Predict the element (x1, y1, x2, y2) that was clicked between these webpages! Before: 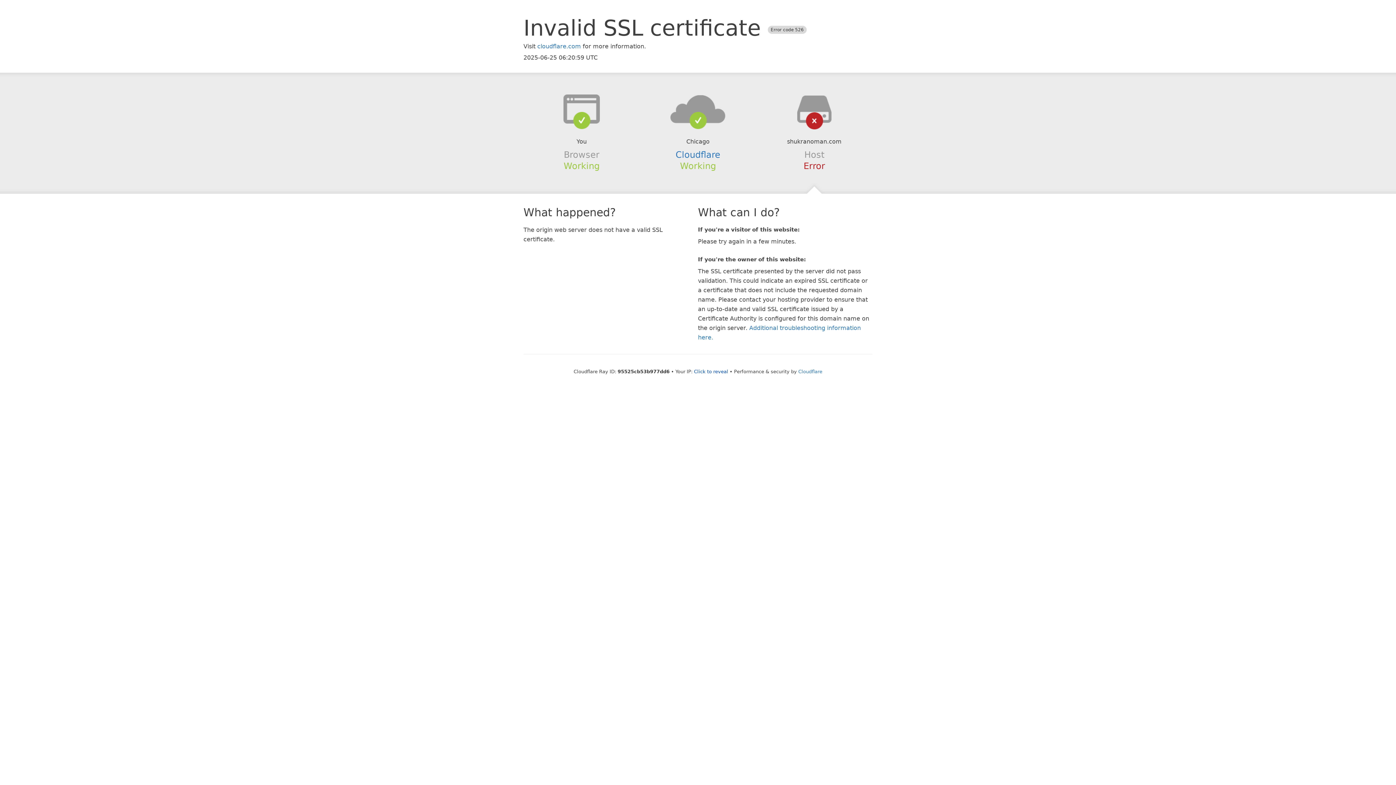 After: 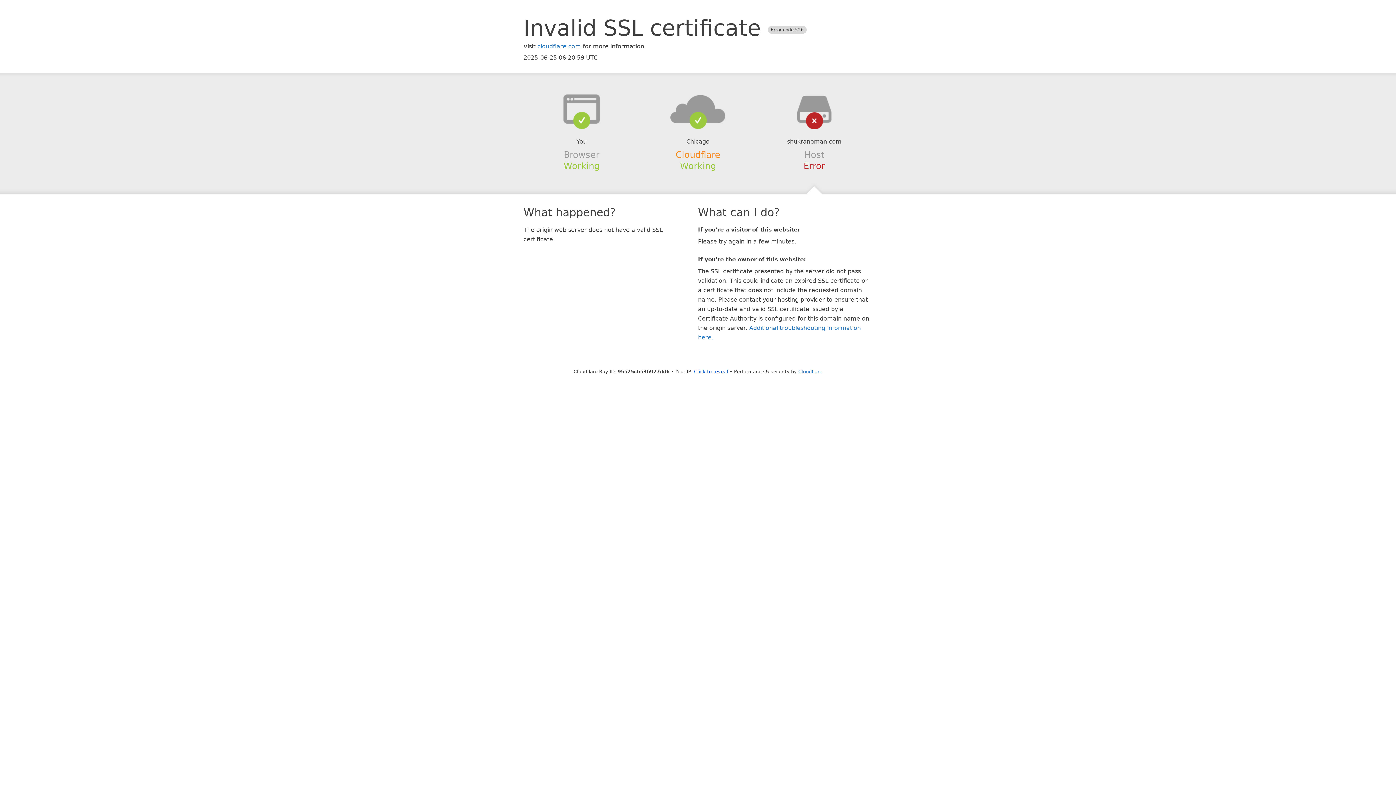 Action: bbox: (675, 149, 720, 159) label: Cloudflare